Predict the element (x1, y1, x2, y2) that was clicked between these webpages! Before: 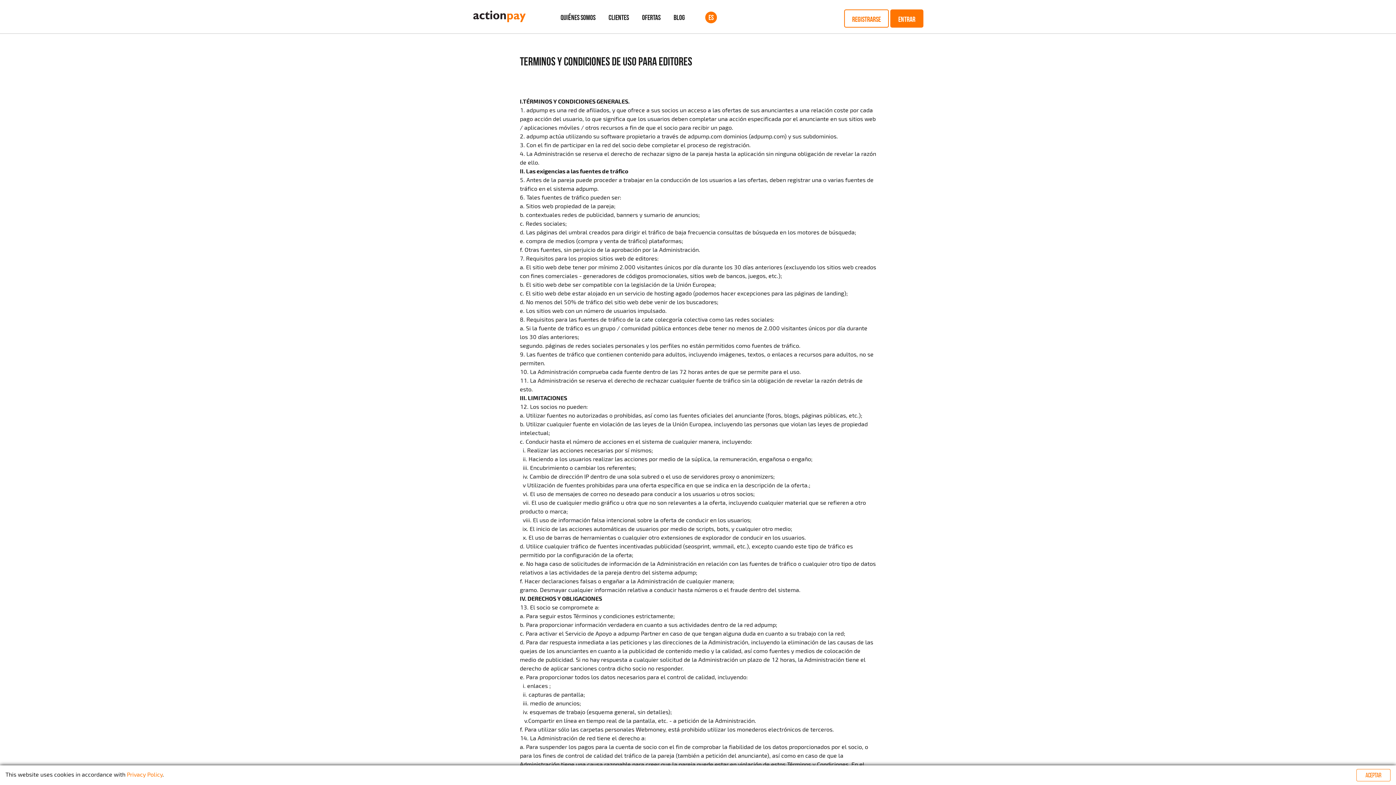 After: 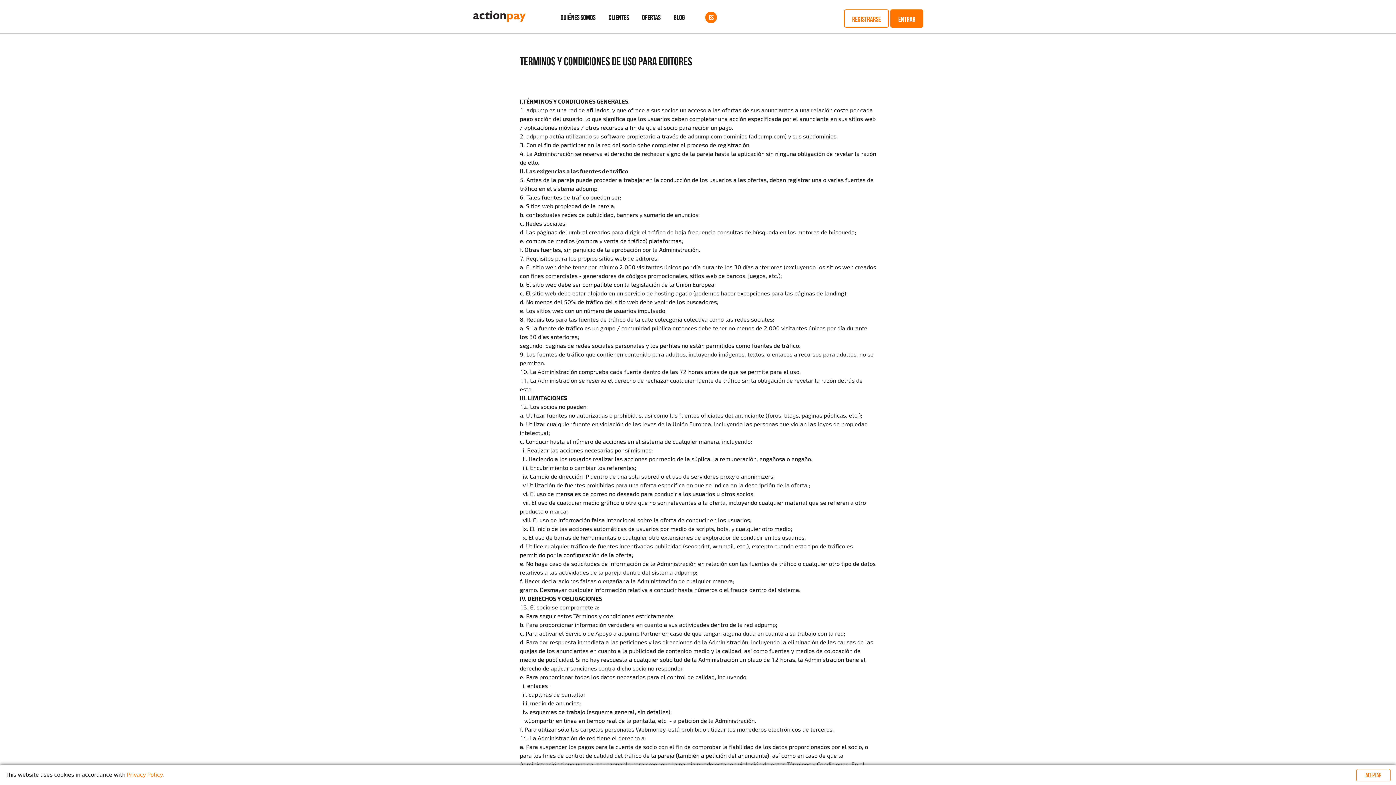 Action: label: BLOG bbox: (673, 13, 685, 24)